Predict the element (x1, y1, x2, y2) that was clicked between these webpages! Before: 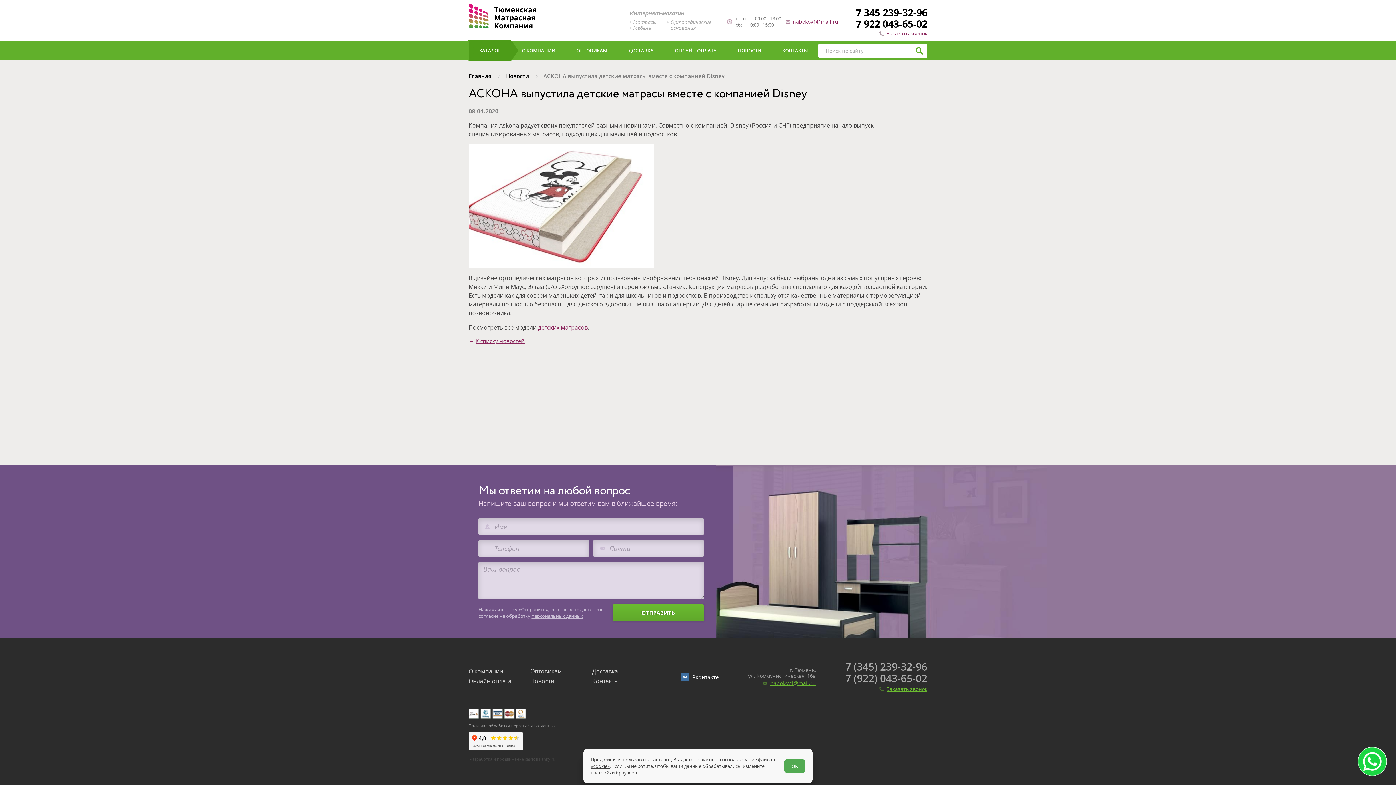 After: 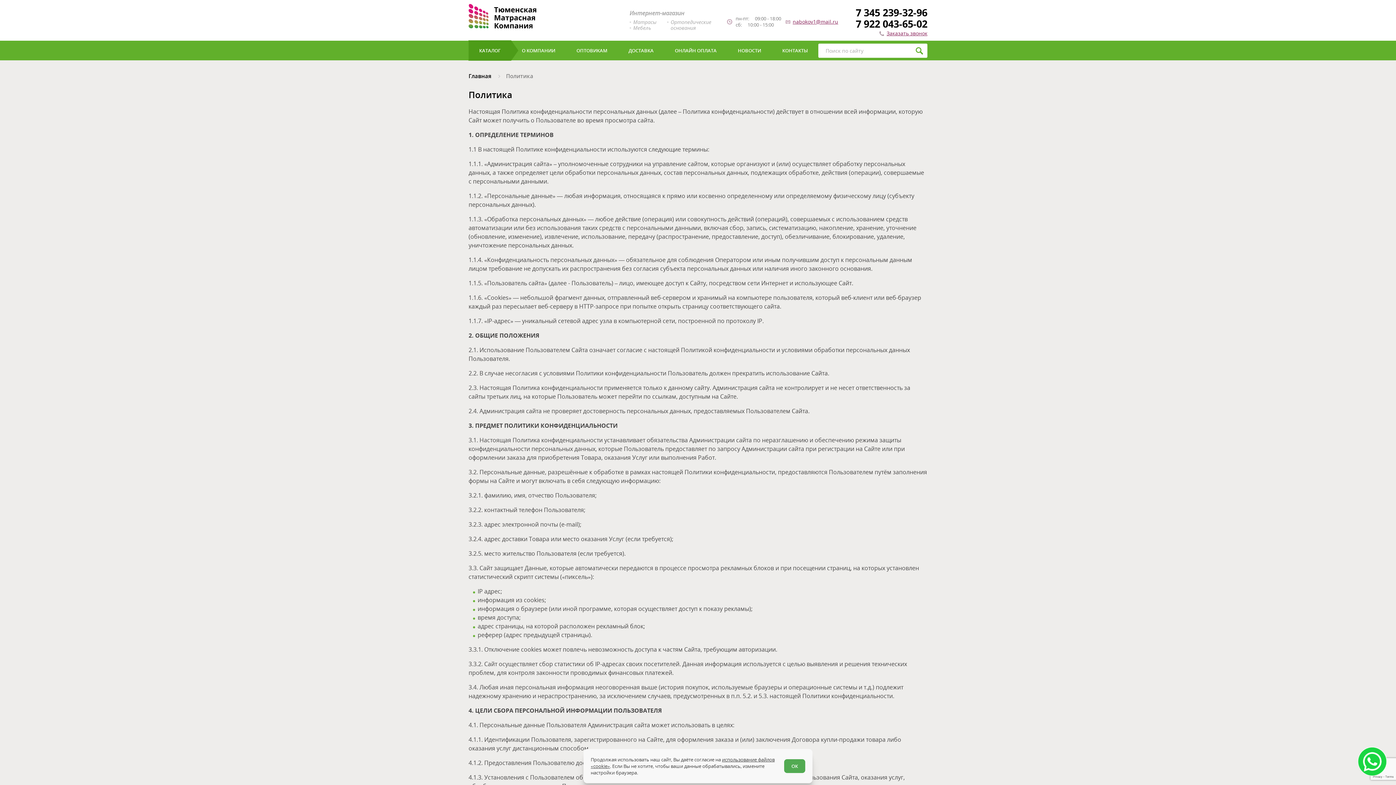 Action: label: персональных данных bbox: (531, 613, 583, 619)